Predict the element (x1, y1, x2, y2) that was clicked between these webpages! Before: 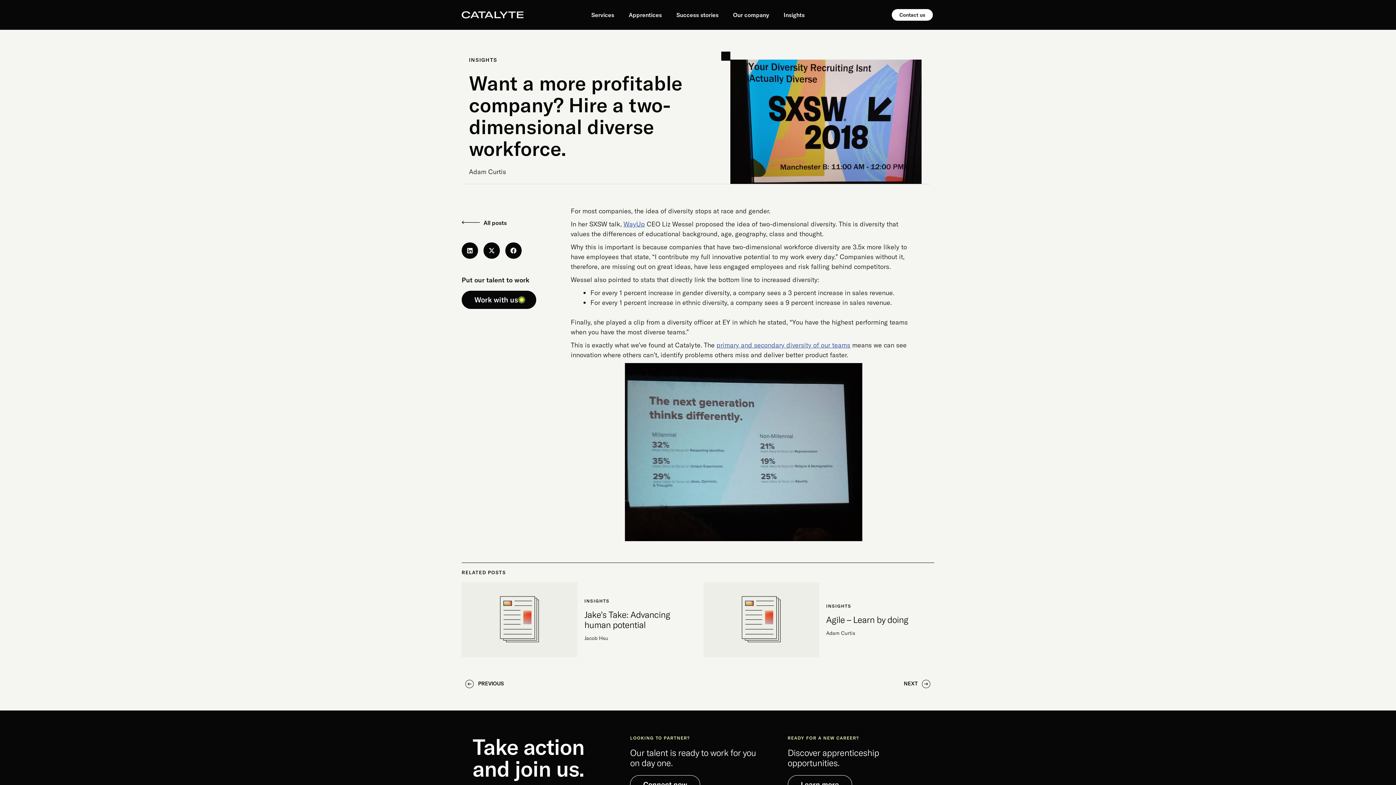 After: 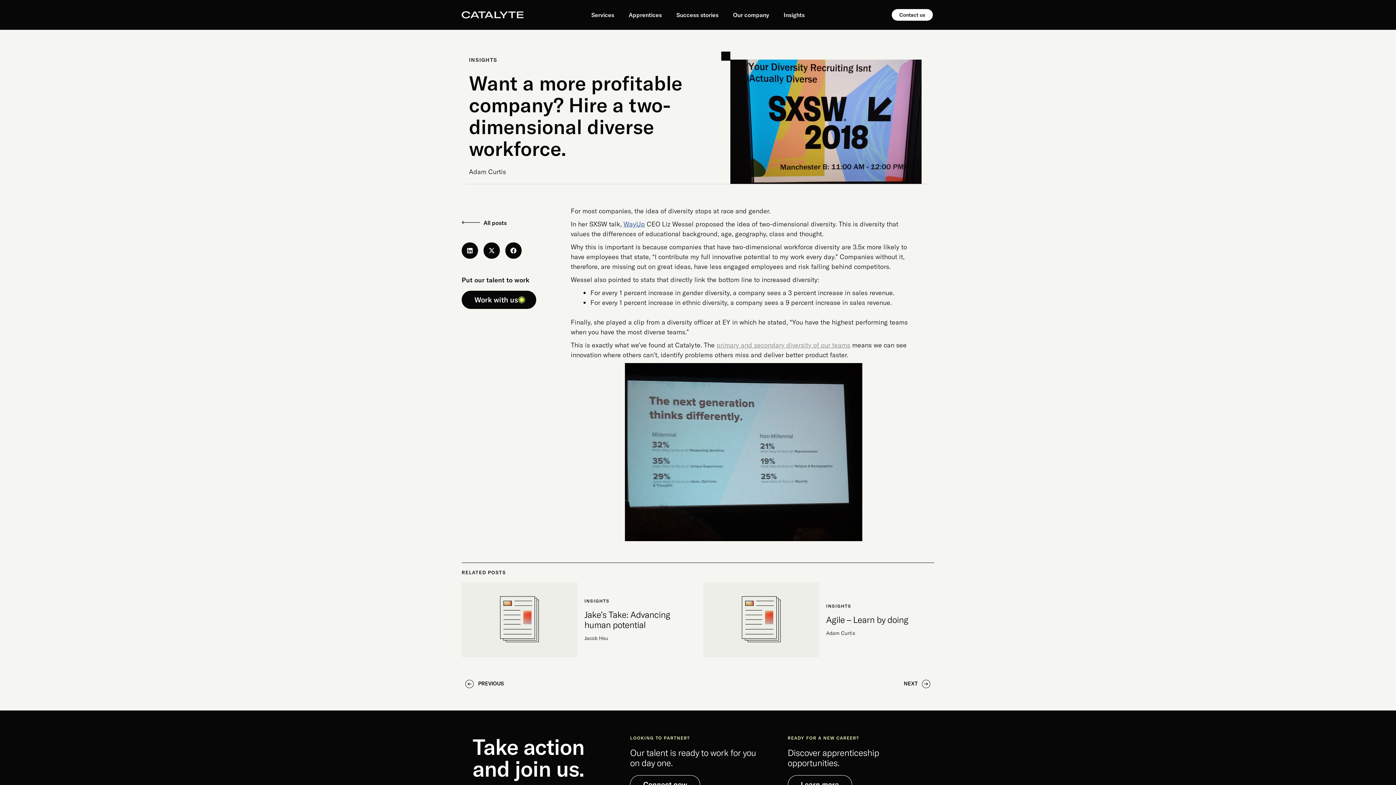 Action: label: primary and secondary diversity of our teams bbox: (716, 341, 850, 349)